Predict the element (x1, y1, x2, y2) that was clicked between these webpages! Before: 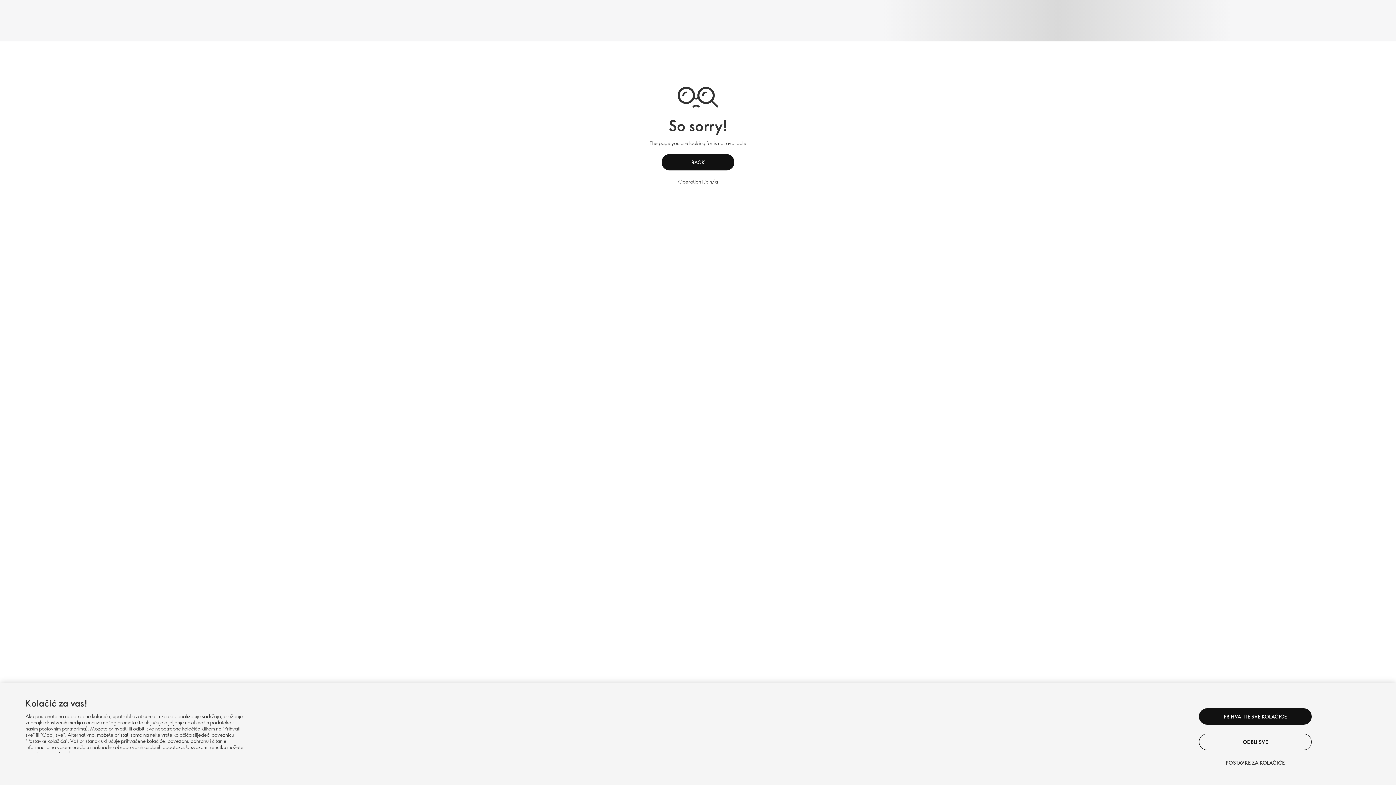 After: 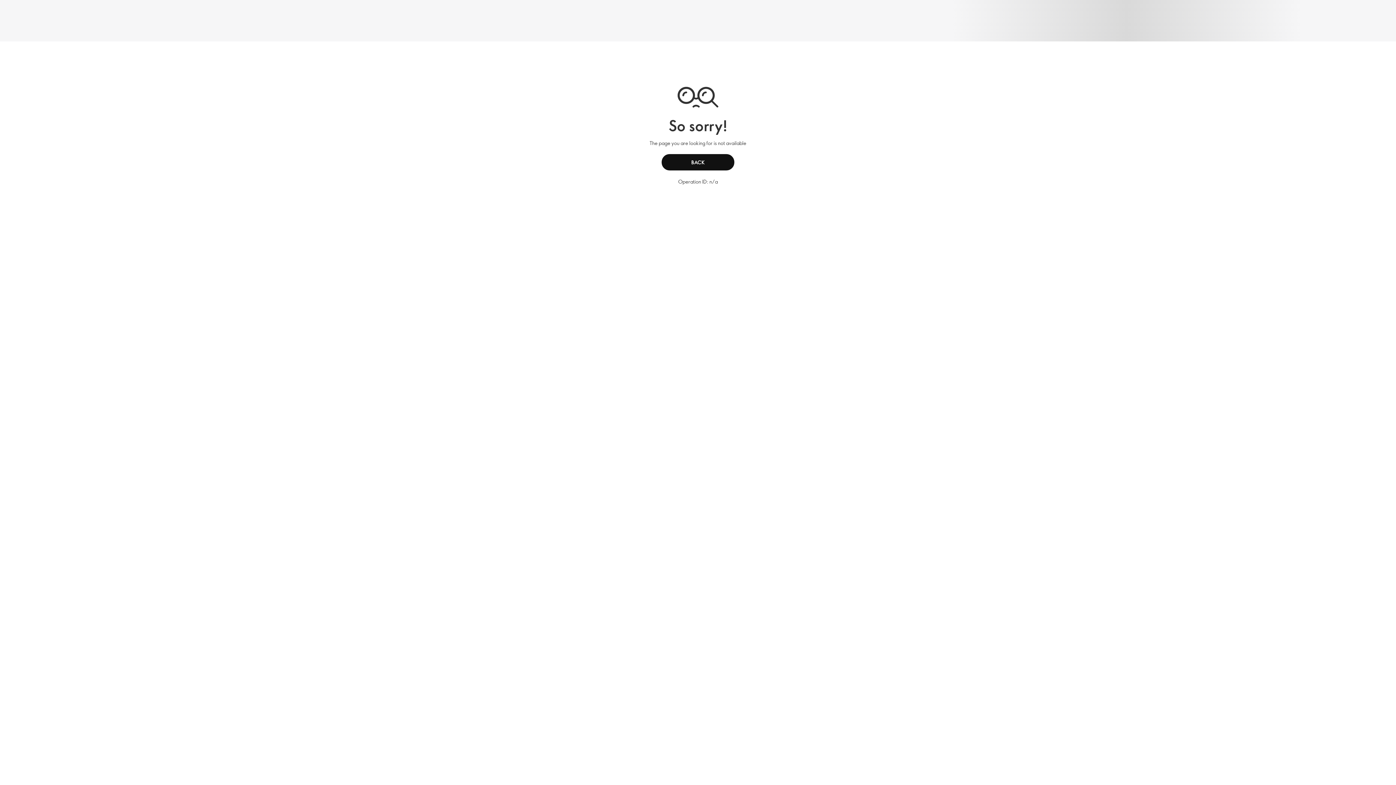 Action: bbox: (1199, 734, 1312, 750) label: ODBIJ SVE